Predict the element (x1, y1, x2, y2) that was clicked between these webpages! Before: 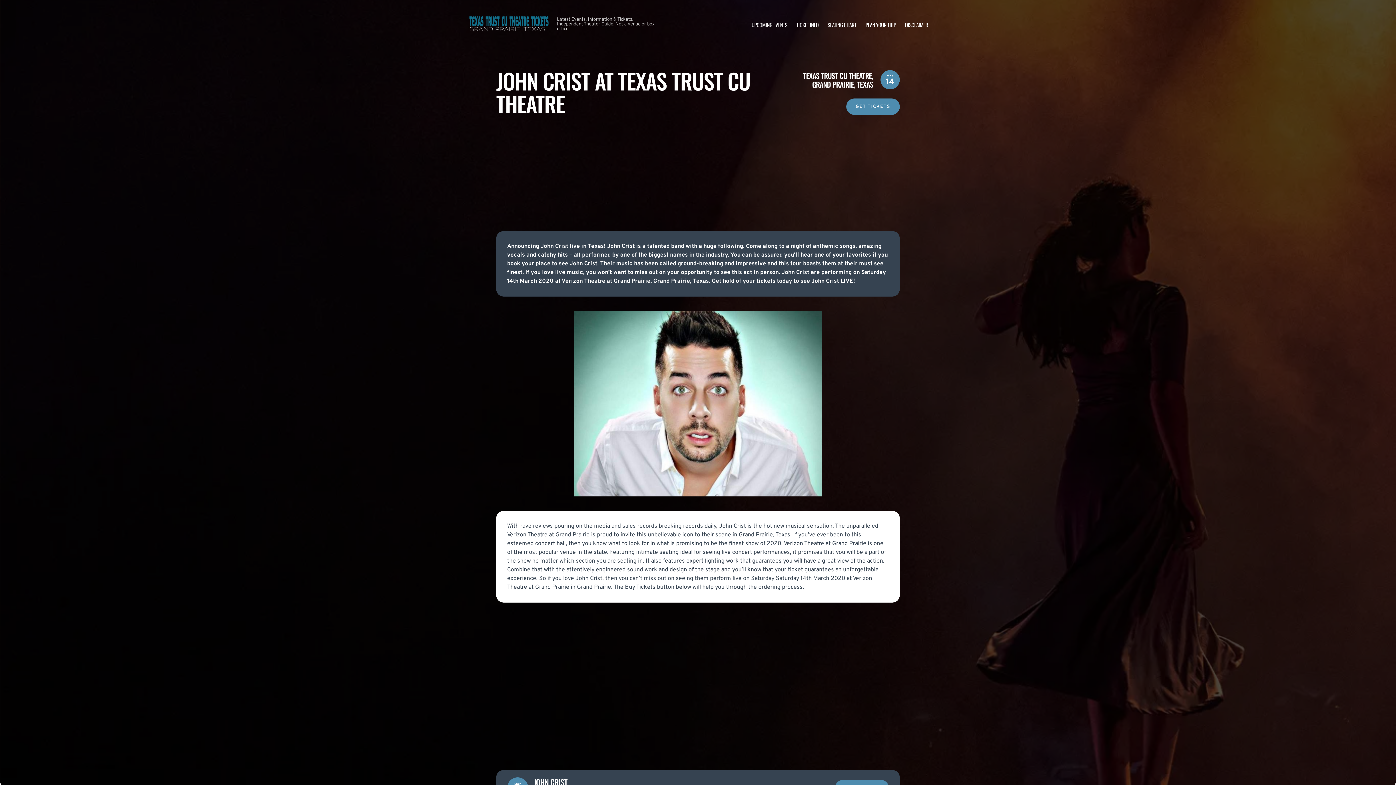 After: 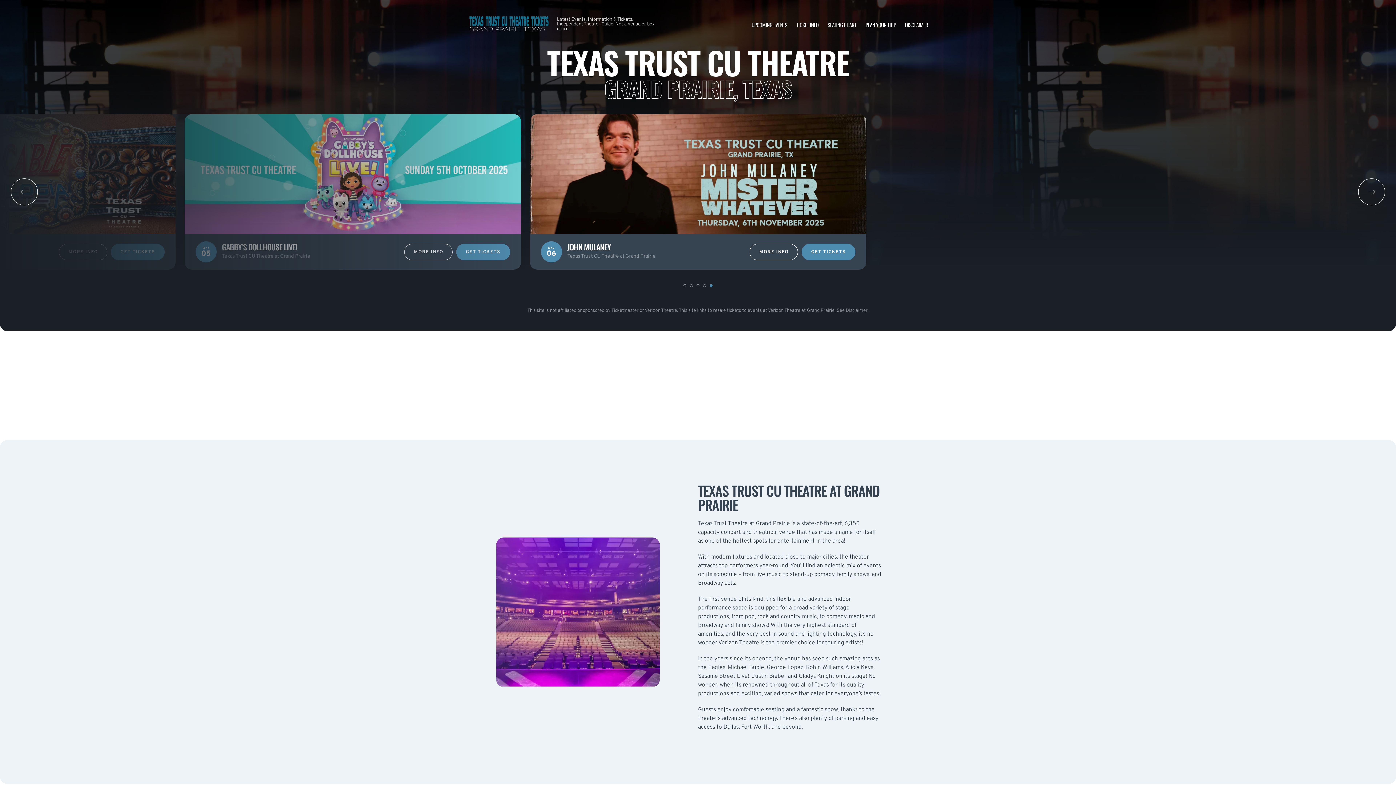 Action: bbox: (468, 10, 549, 38)